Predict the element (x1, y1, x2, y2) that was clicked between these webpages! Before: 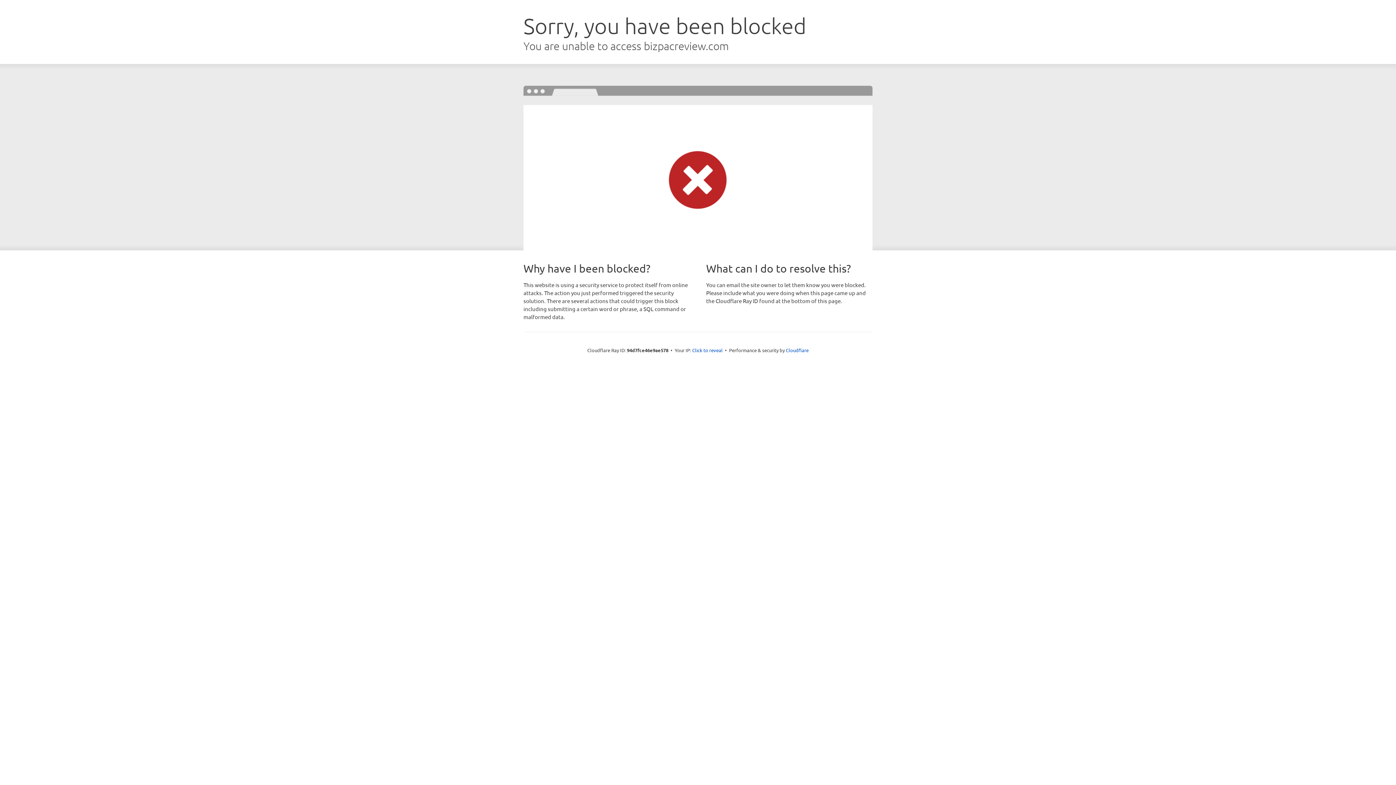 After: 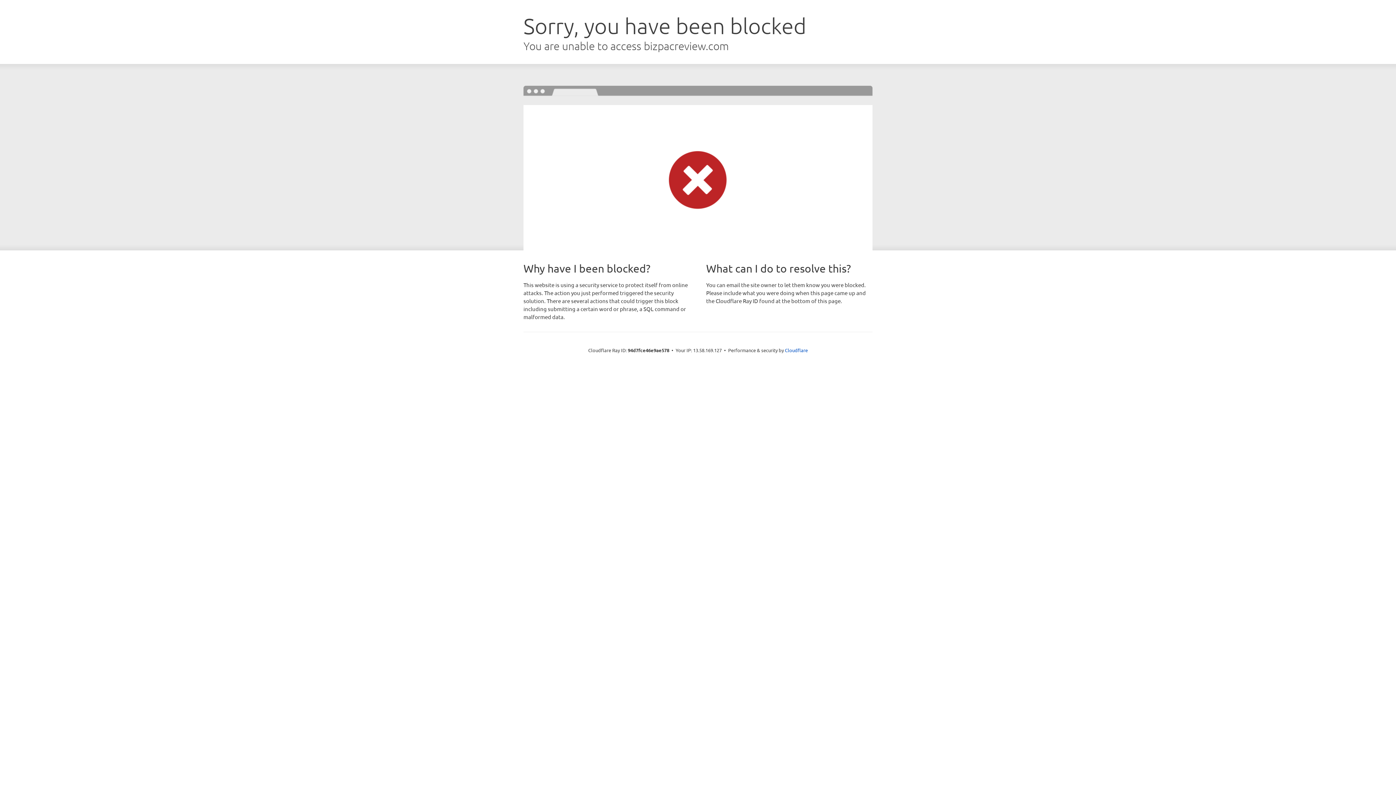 Action: label: Click to reveal bbox: (692, 346, 722, 353)